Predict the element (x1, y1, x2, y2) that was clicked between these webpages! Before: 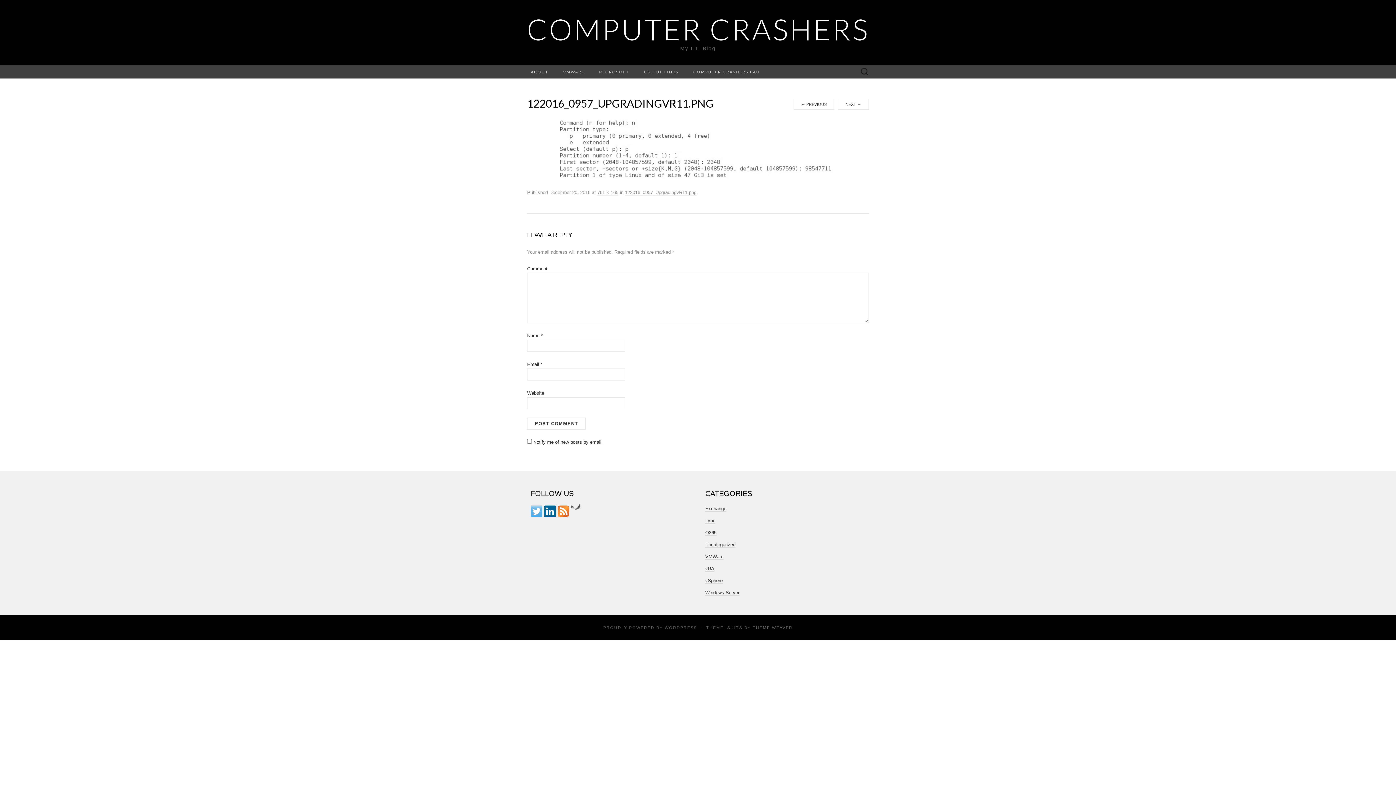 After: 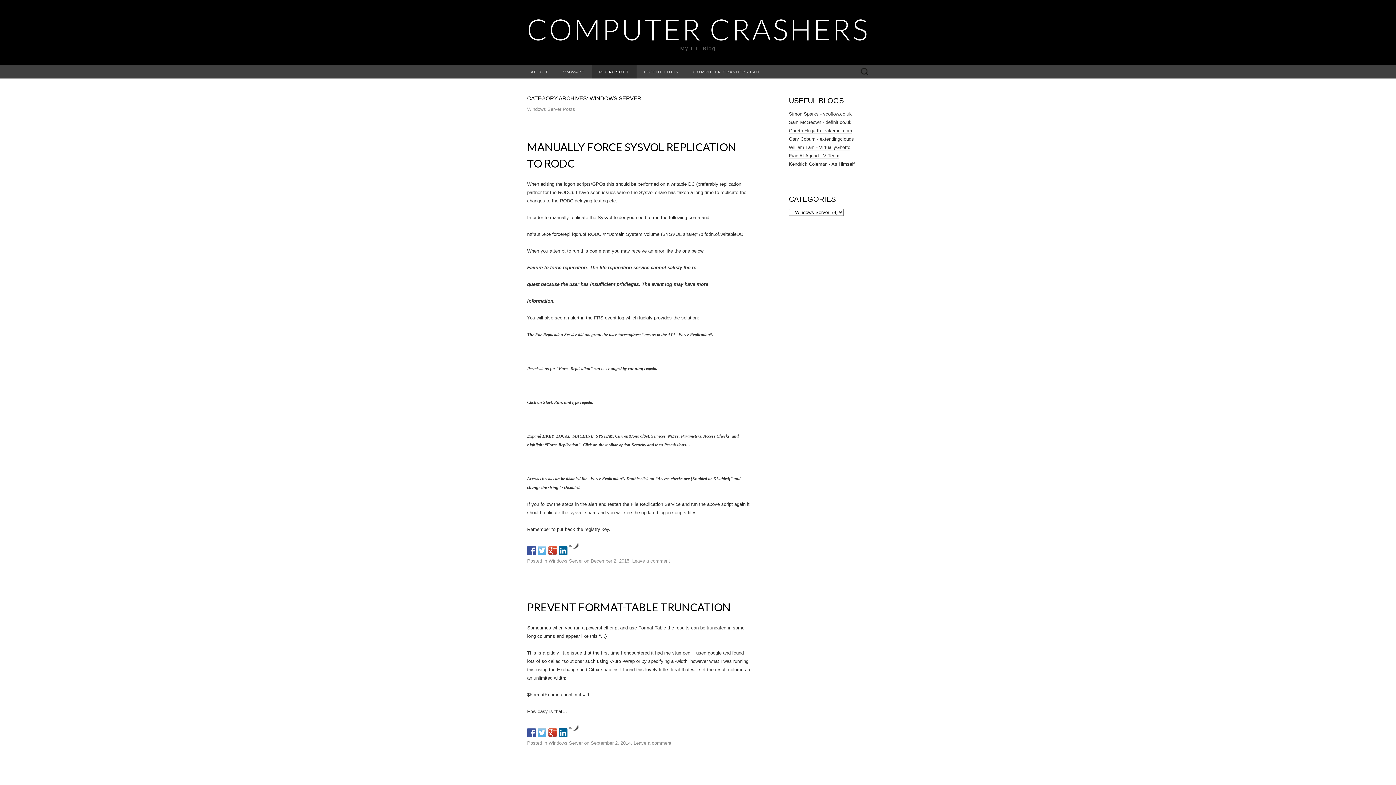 Action: bbox: (705, 590, 739, 596) label: Windows Server